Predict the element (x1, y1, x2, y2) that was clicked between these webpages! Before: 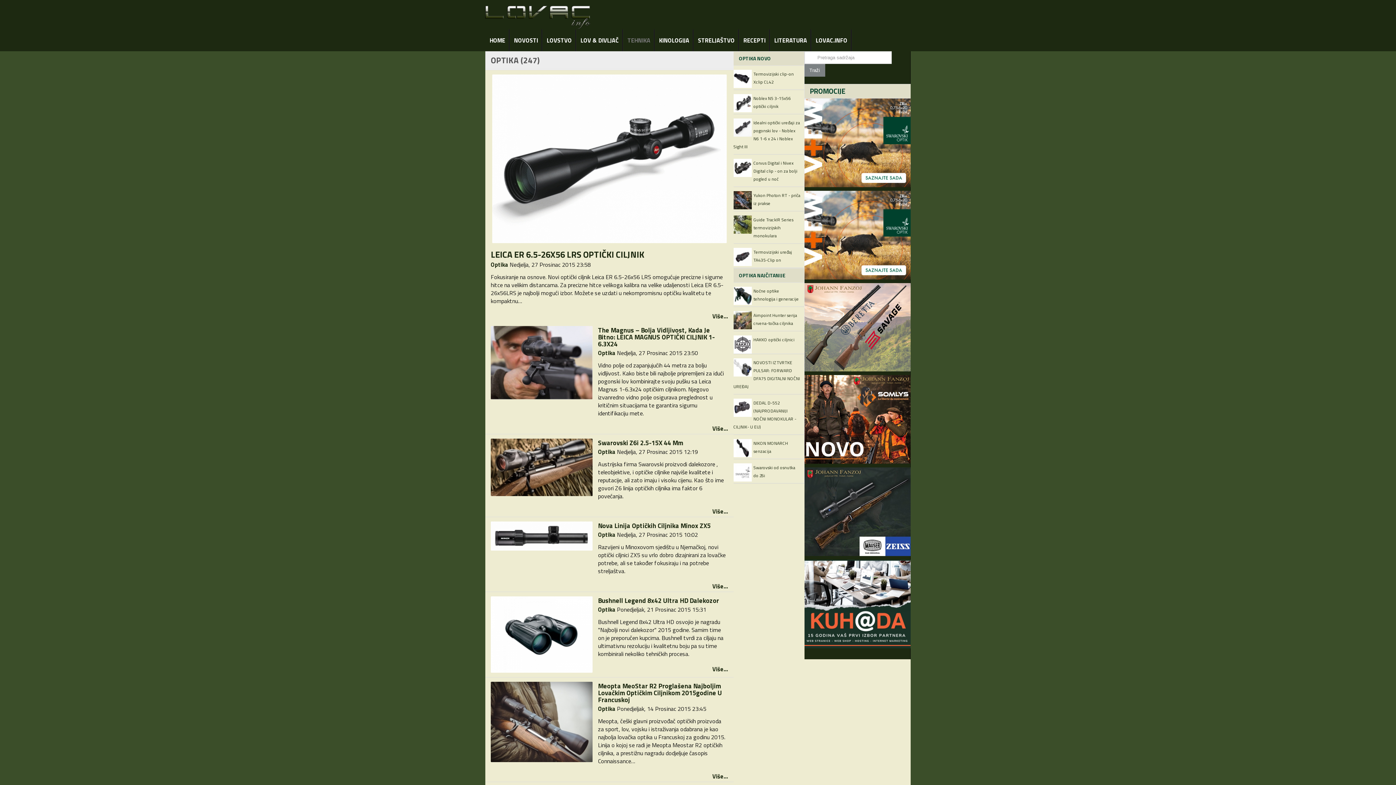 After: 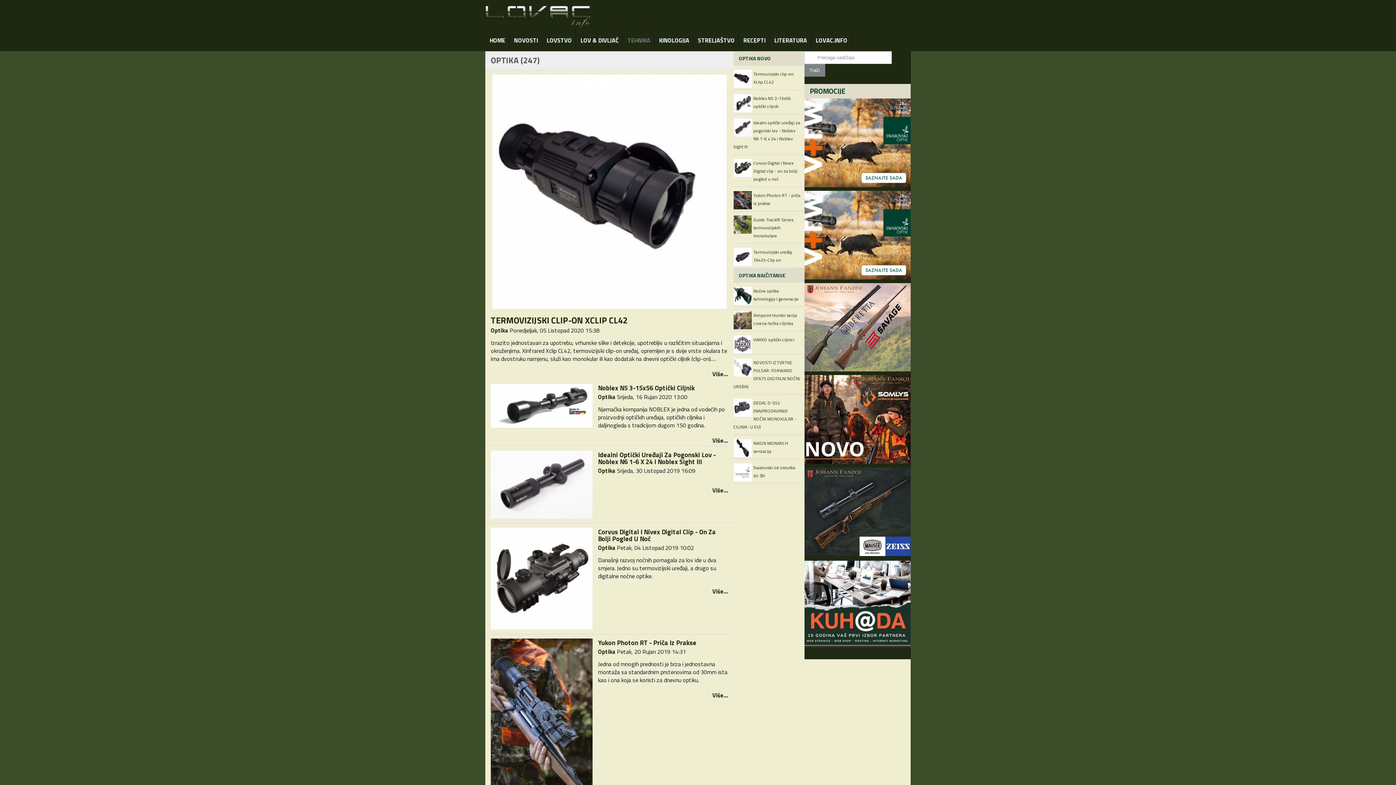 Action: bbox: (598, 447, 615, 456) label: Optika